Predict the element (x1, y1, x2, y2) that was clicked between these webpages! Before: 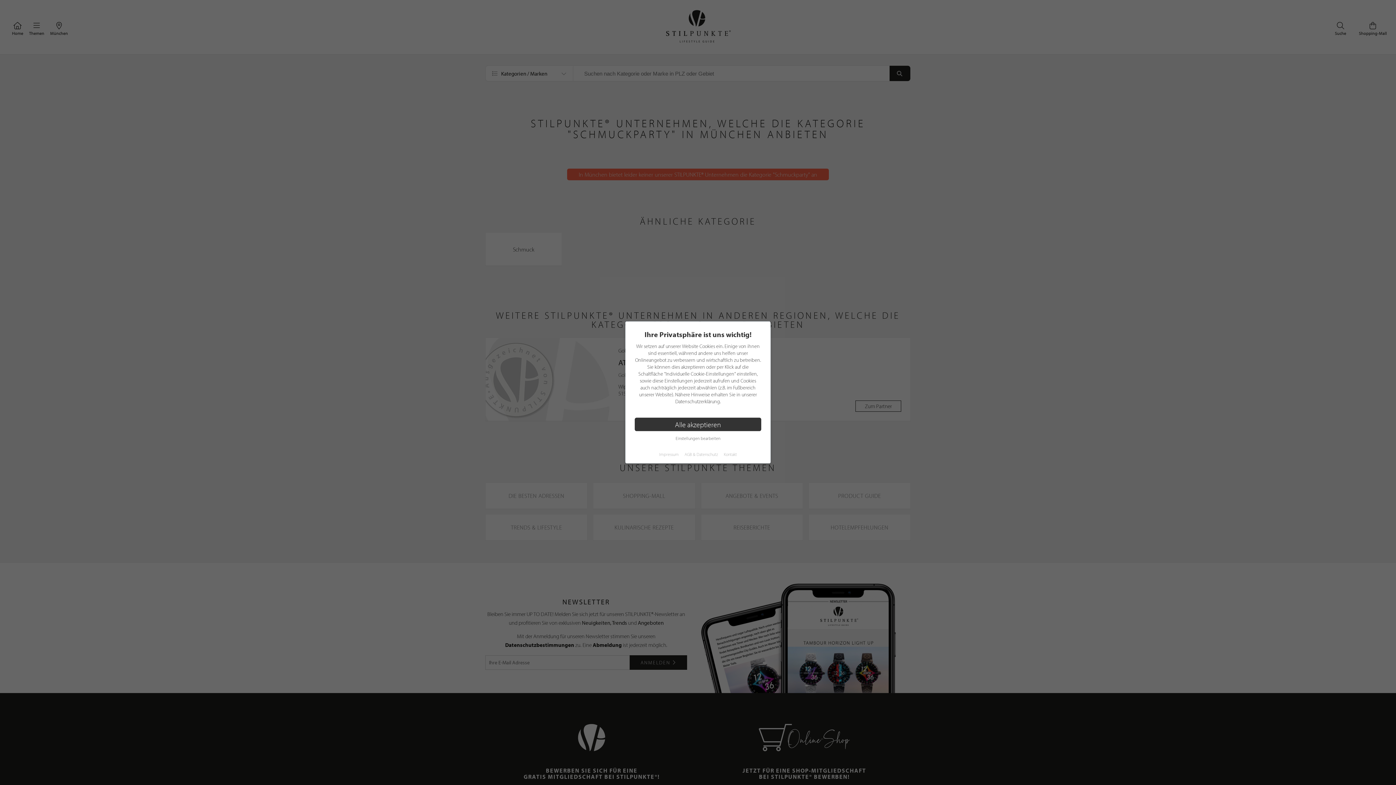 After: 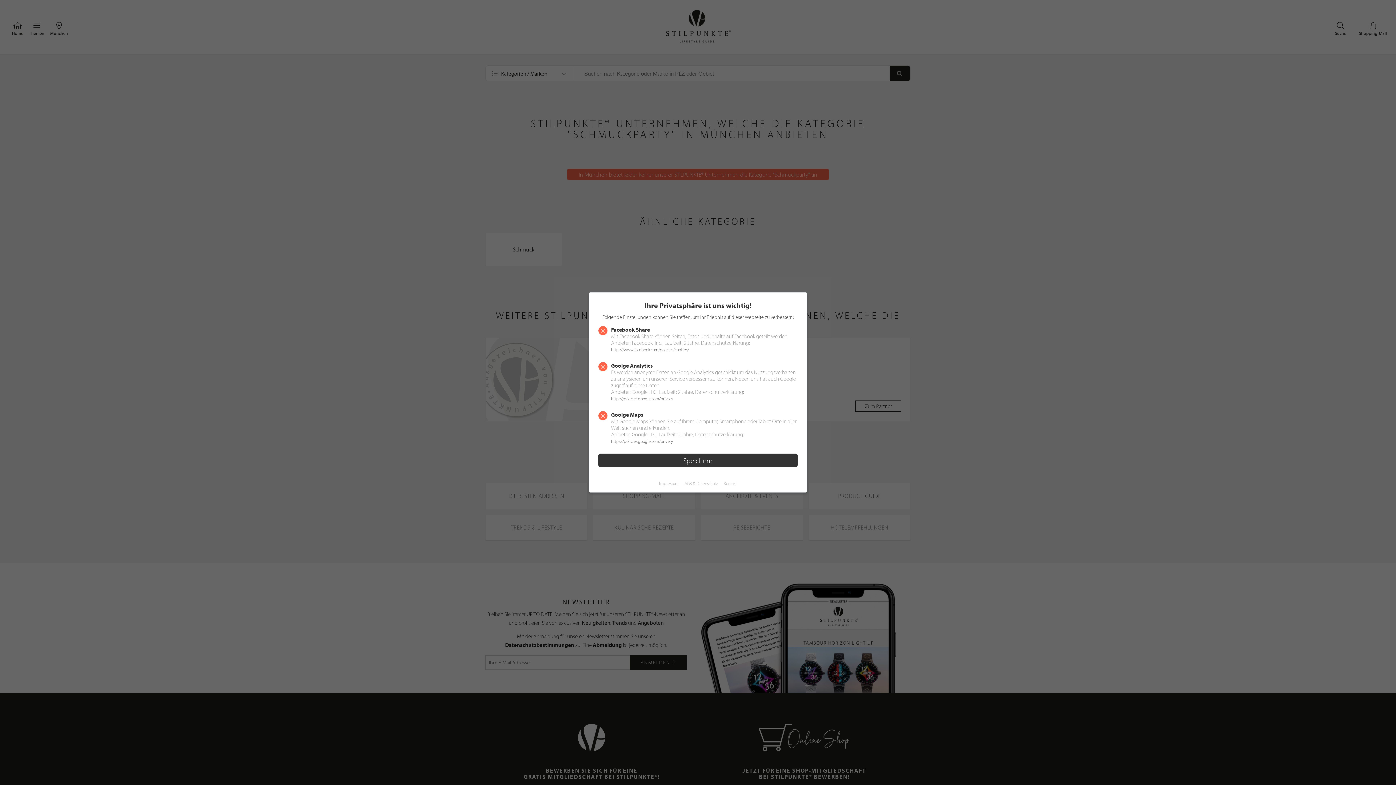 Action: bbox: (675, 435, 720, 441) label: Einstellungen bearbeiten